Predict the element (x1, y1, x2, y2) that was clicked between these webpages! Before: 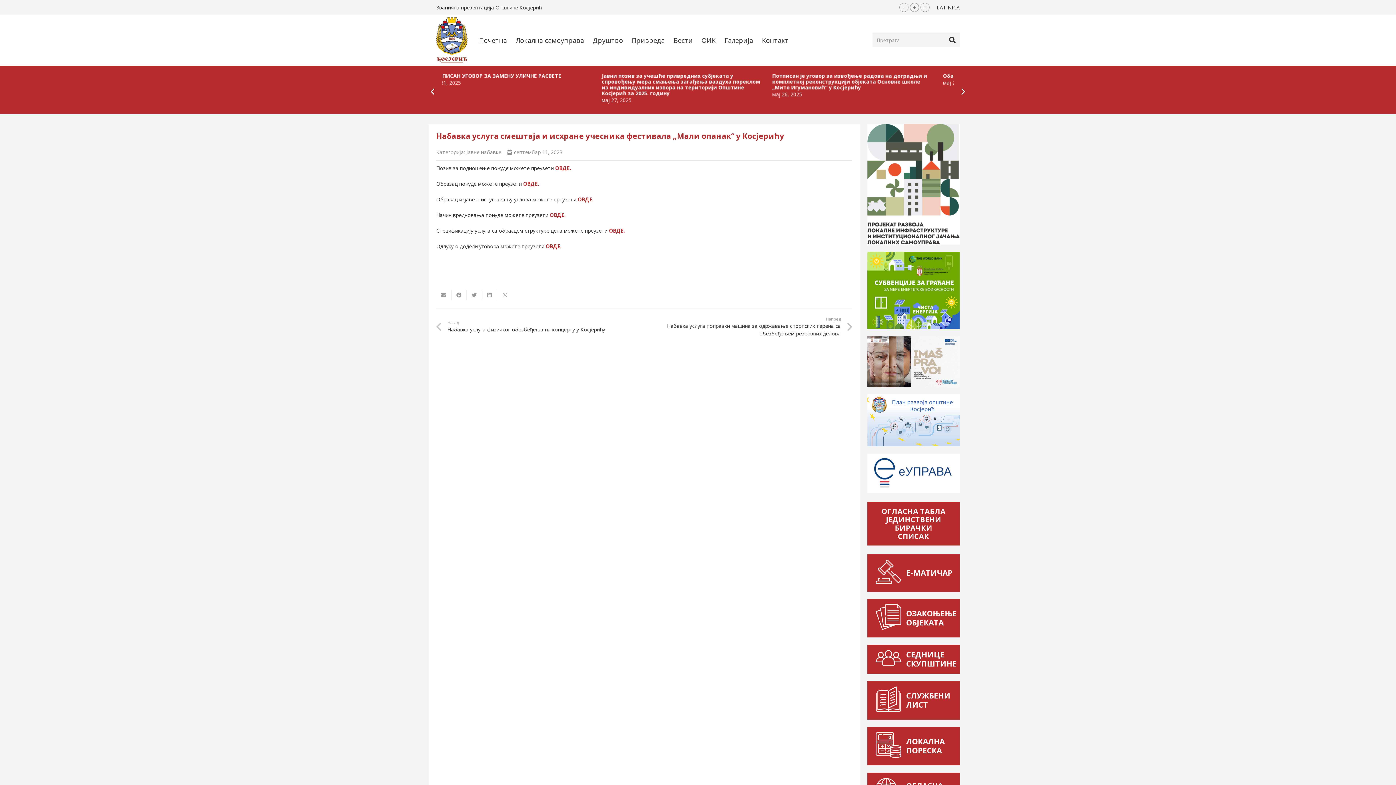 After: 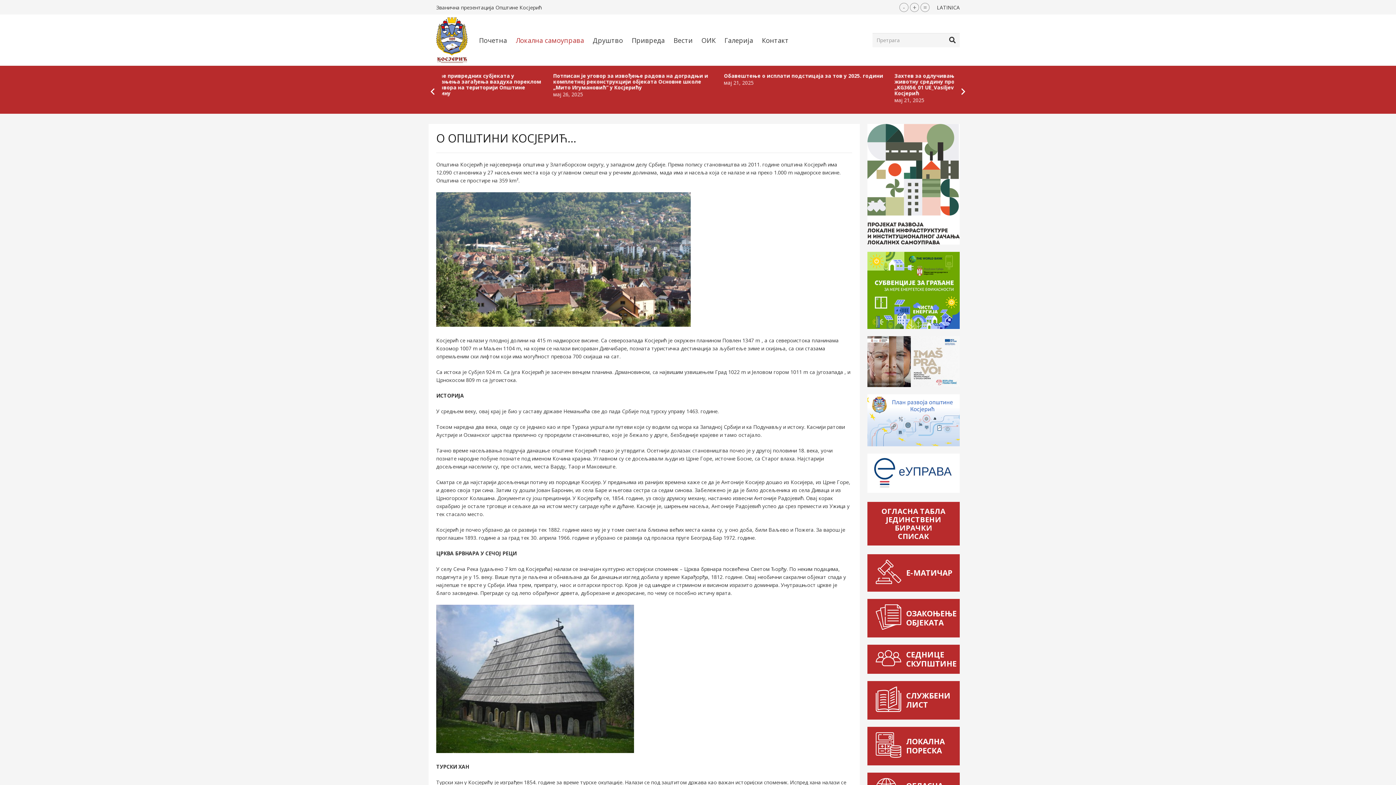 Action: bbox: (511, 31, 588, 49) label: Локална самоуправа